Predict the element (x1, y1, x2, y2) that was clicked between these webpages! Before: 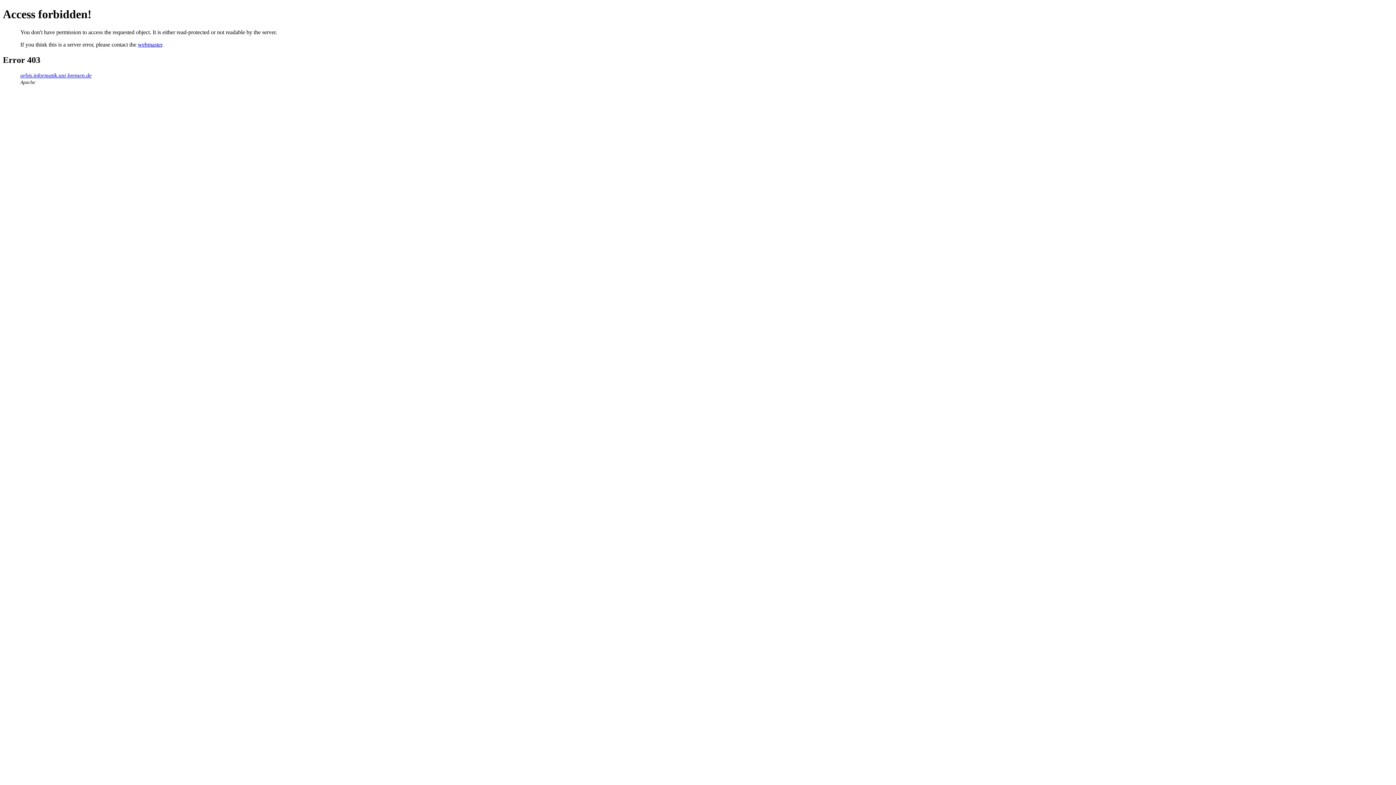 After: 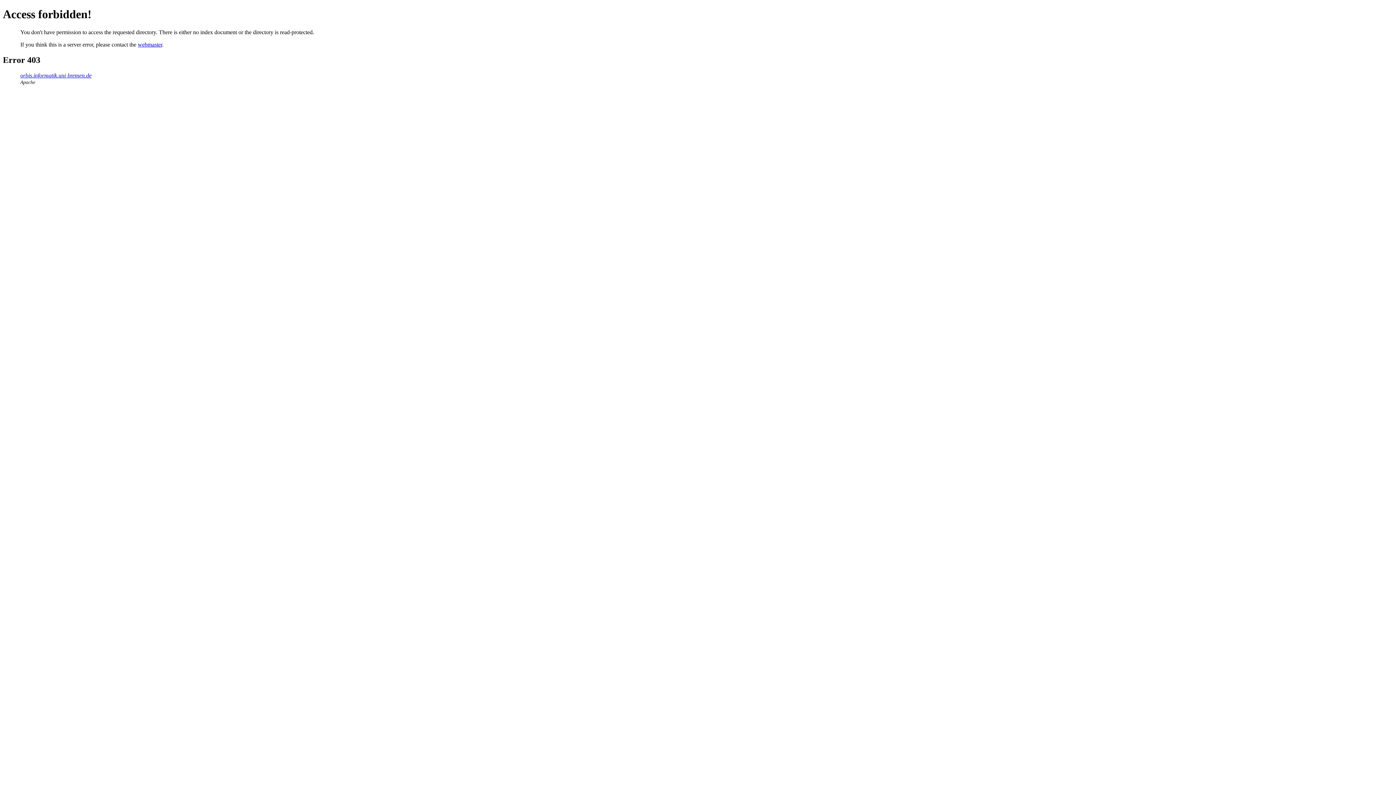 Action: bbox: (20, 72, 91, 78) label: orbis.informatik.uni-bremen.de